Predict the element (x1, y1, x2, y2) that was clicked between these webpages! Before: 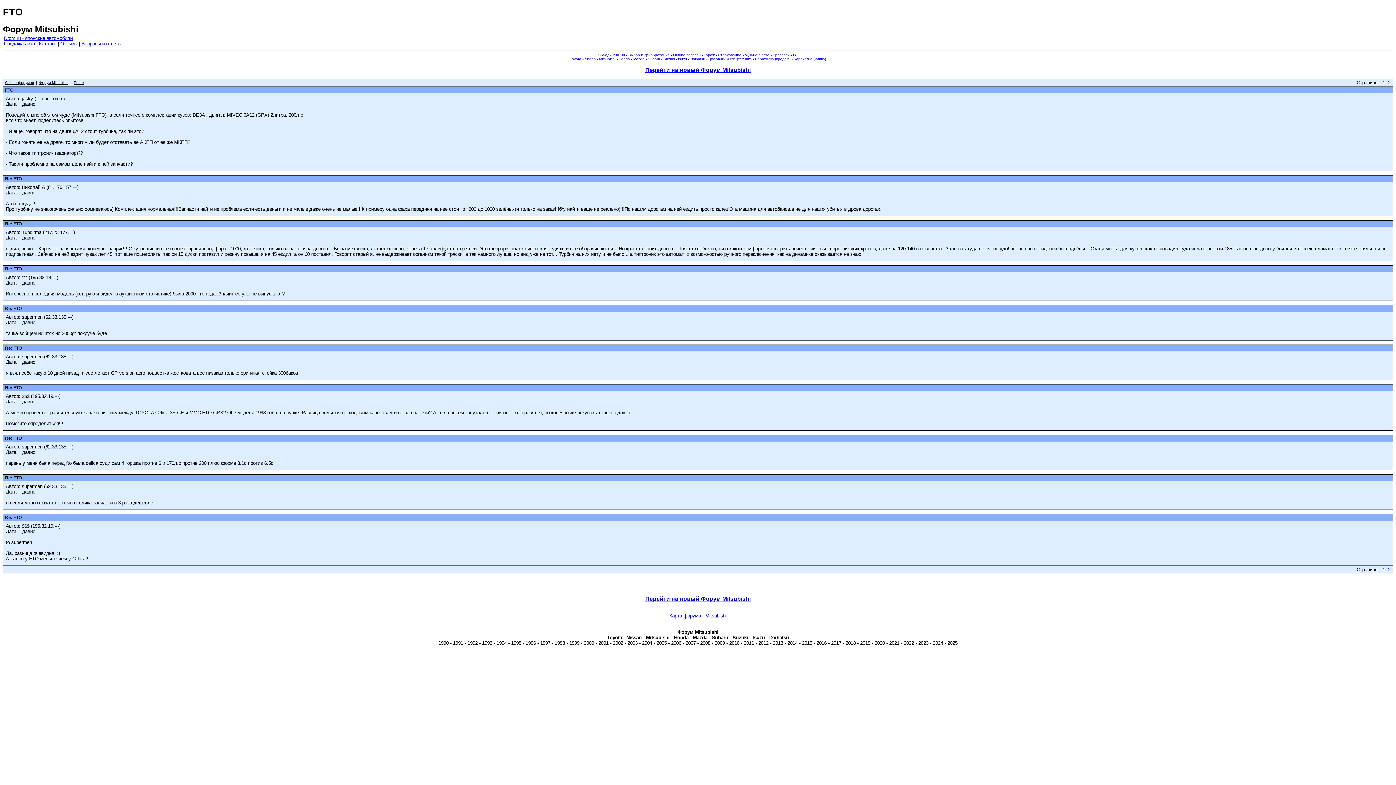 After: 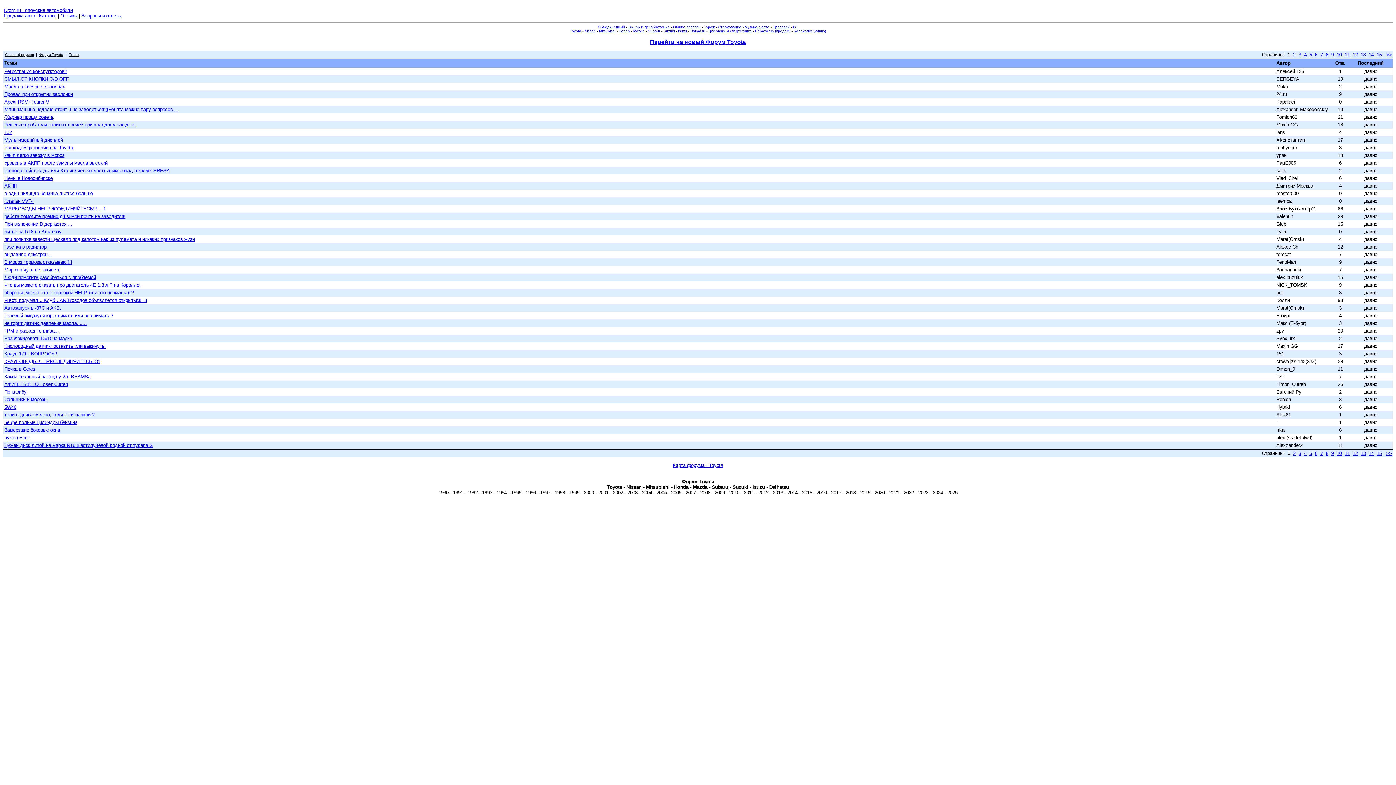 Action: label: Toyota bbox: (570, 57, 581, 61)